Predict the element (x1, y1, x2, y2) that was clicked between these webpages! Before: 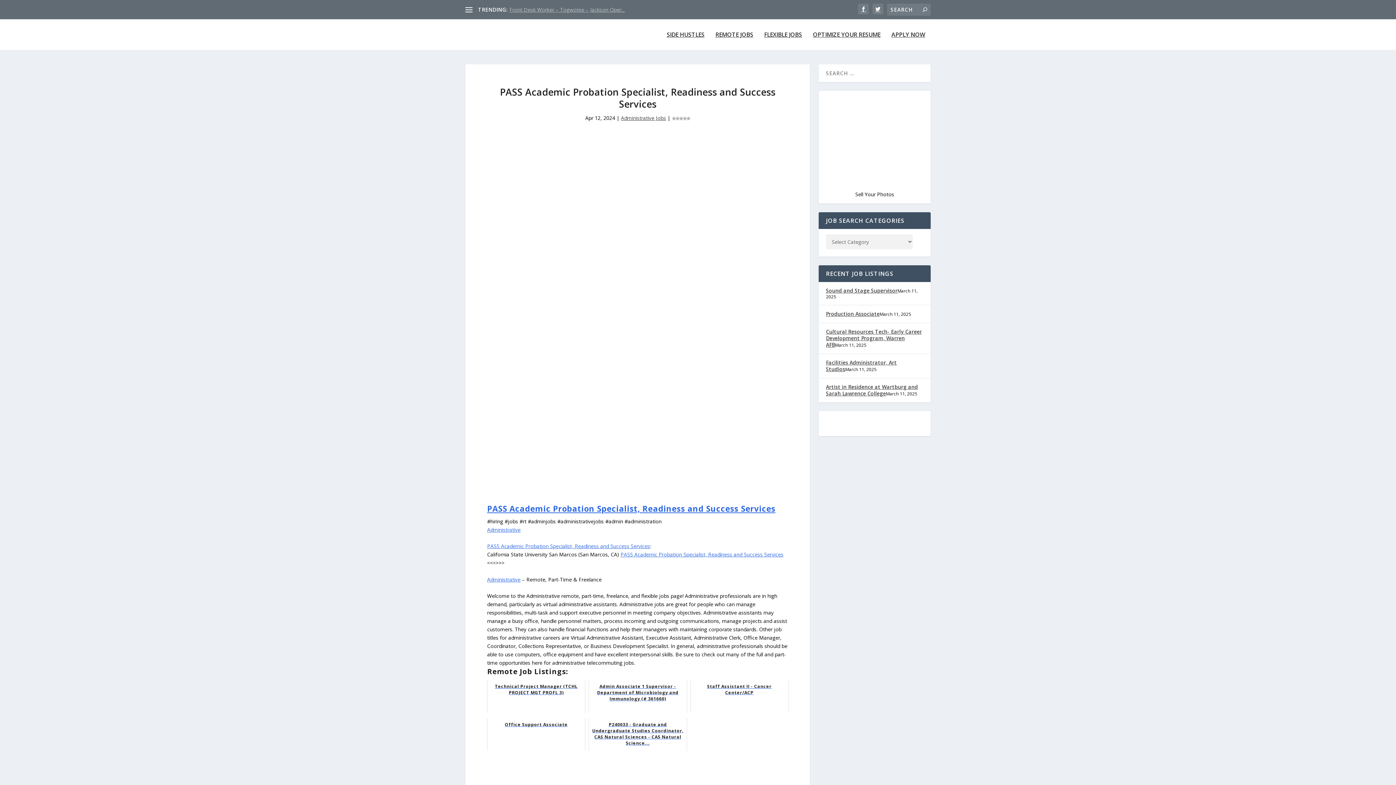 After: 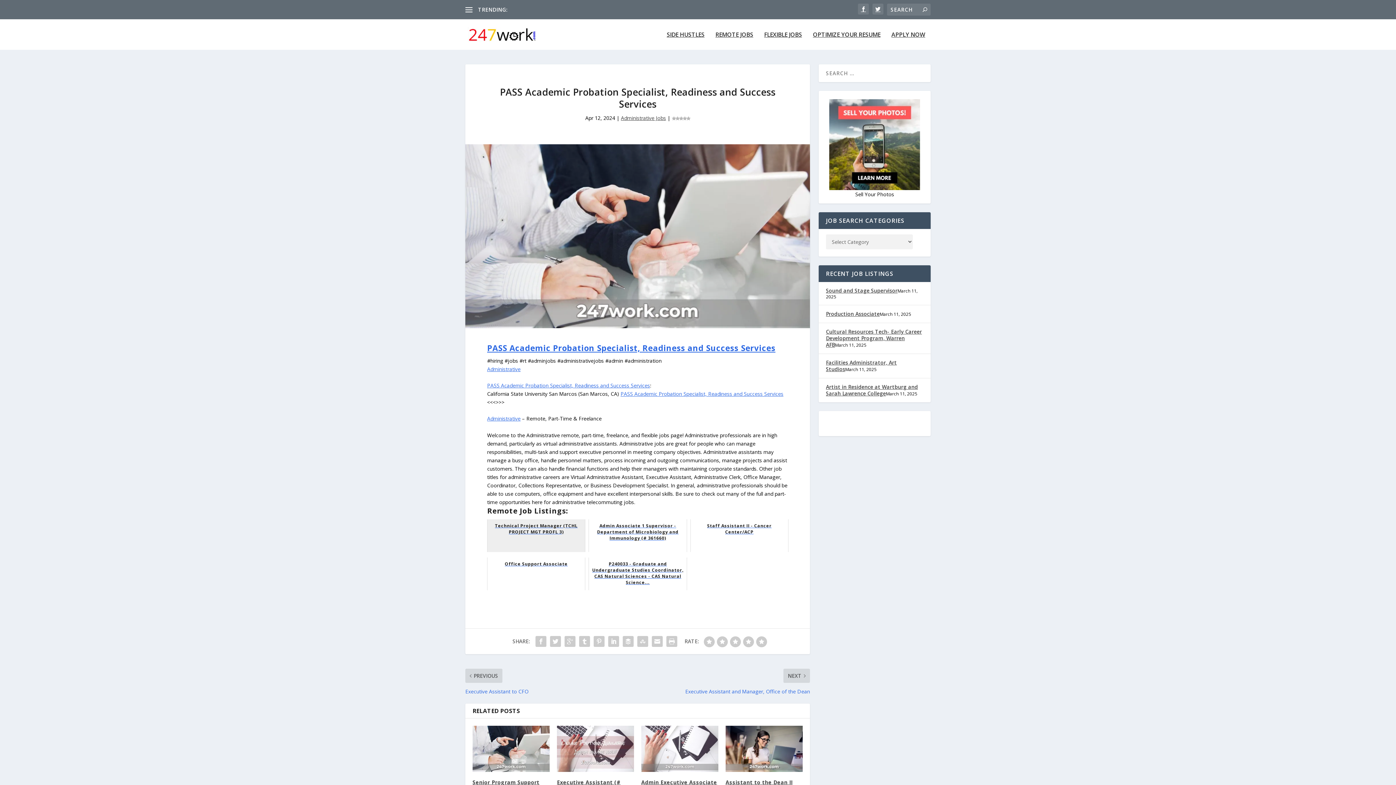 Action: bbox: (487, 543, 650, 549) label: PASS Academic Probation Specialist, Readiness and Success Services